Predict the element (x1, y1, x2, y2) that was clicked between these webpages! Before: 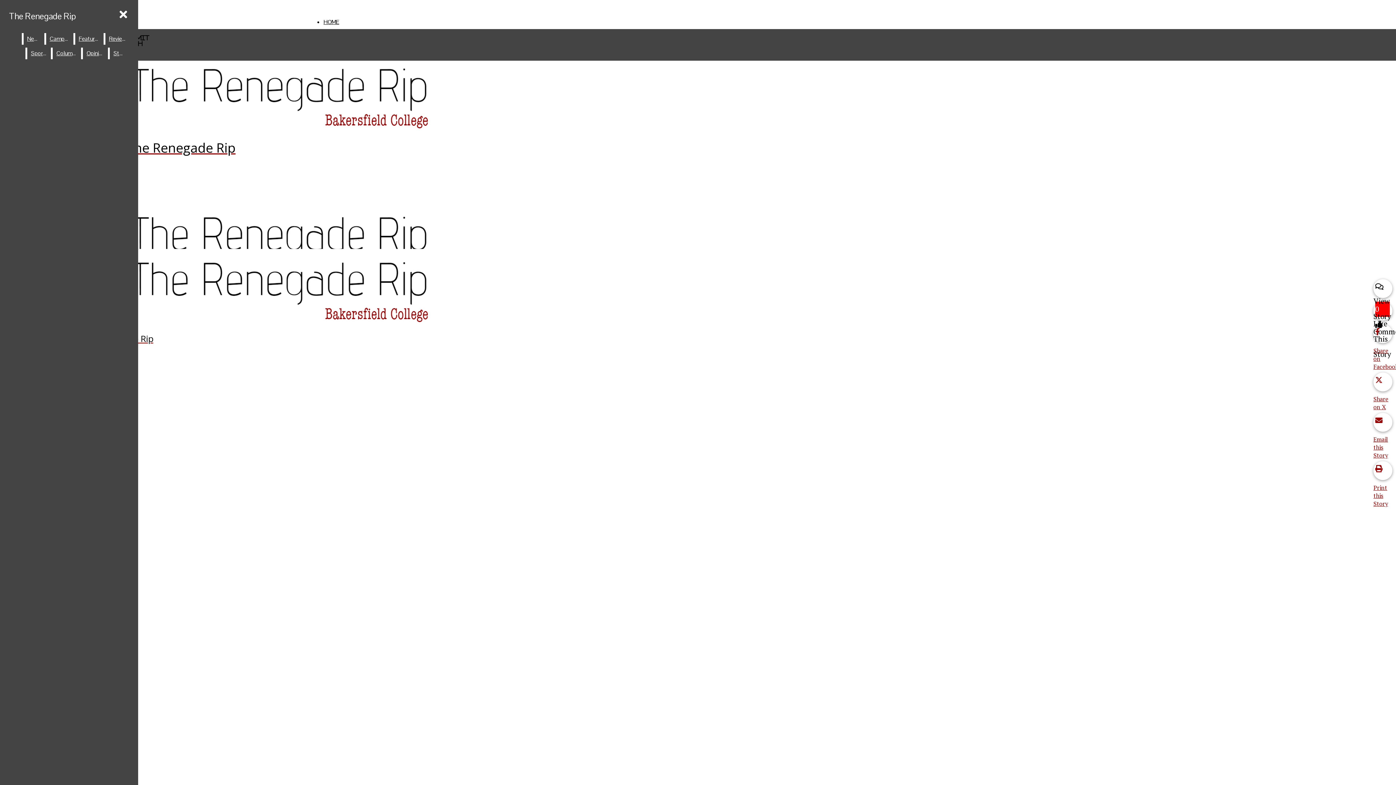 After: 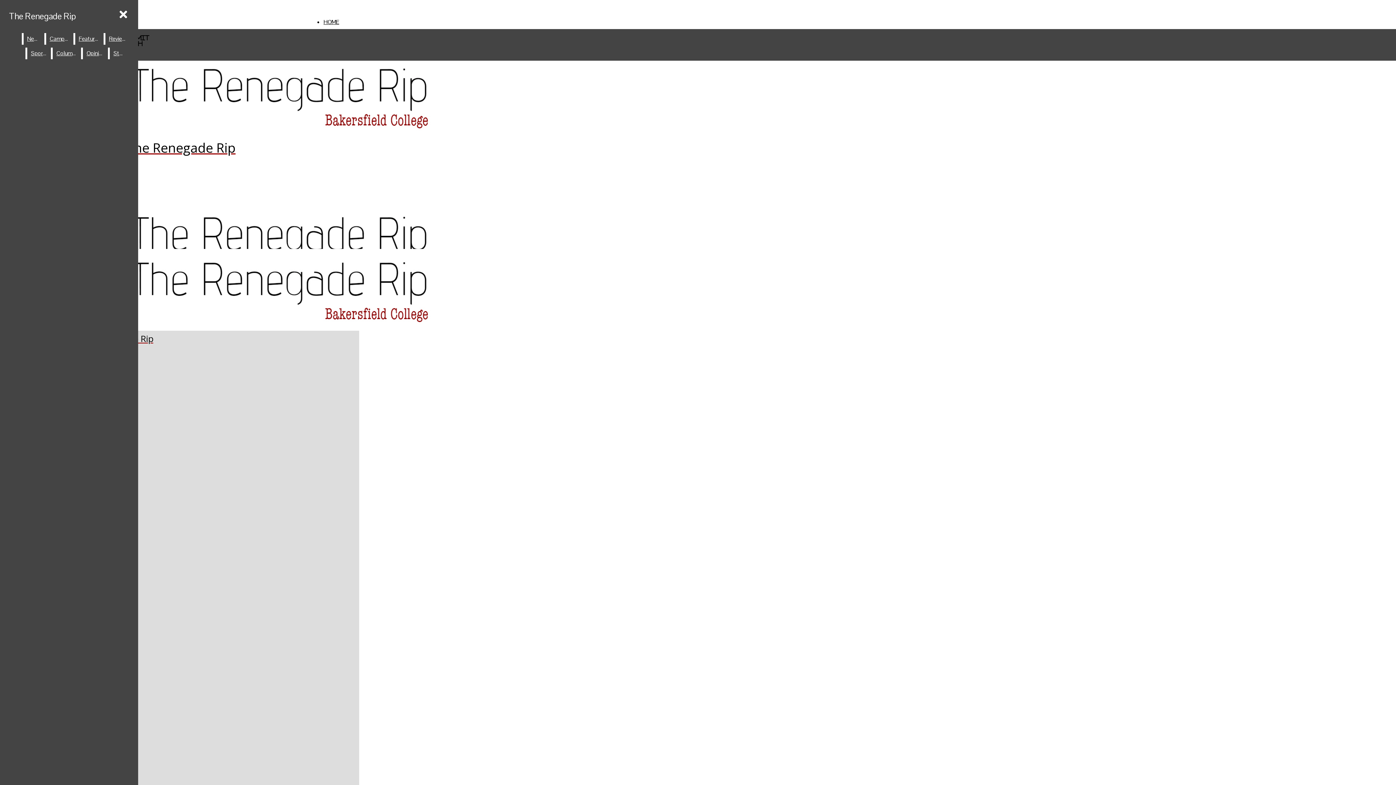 Action: label: Features bbox: (75, 33, 102, 44)